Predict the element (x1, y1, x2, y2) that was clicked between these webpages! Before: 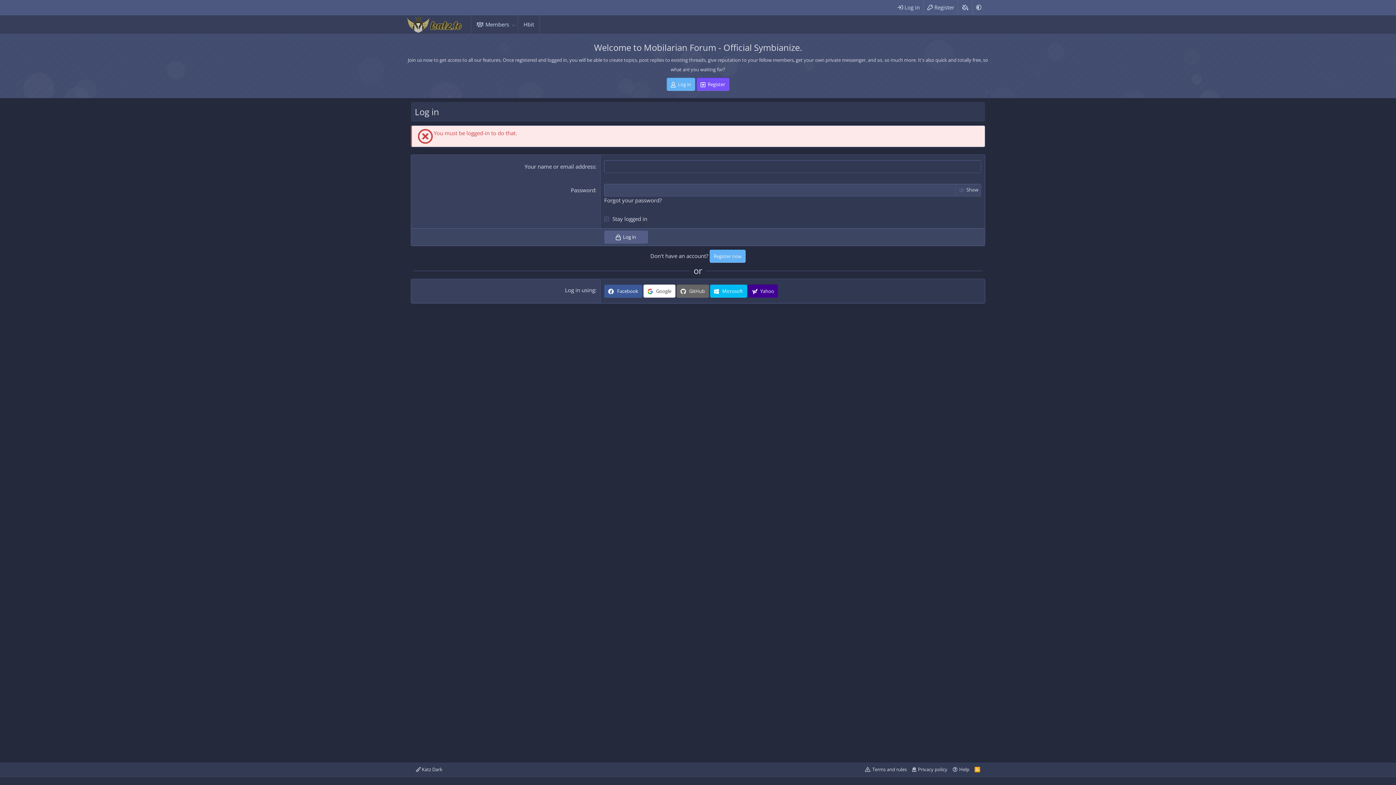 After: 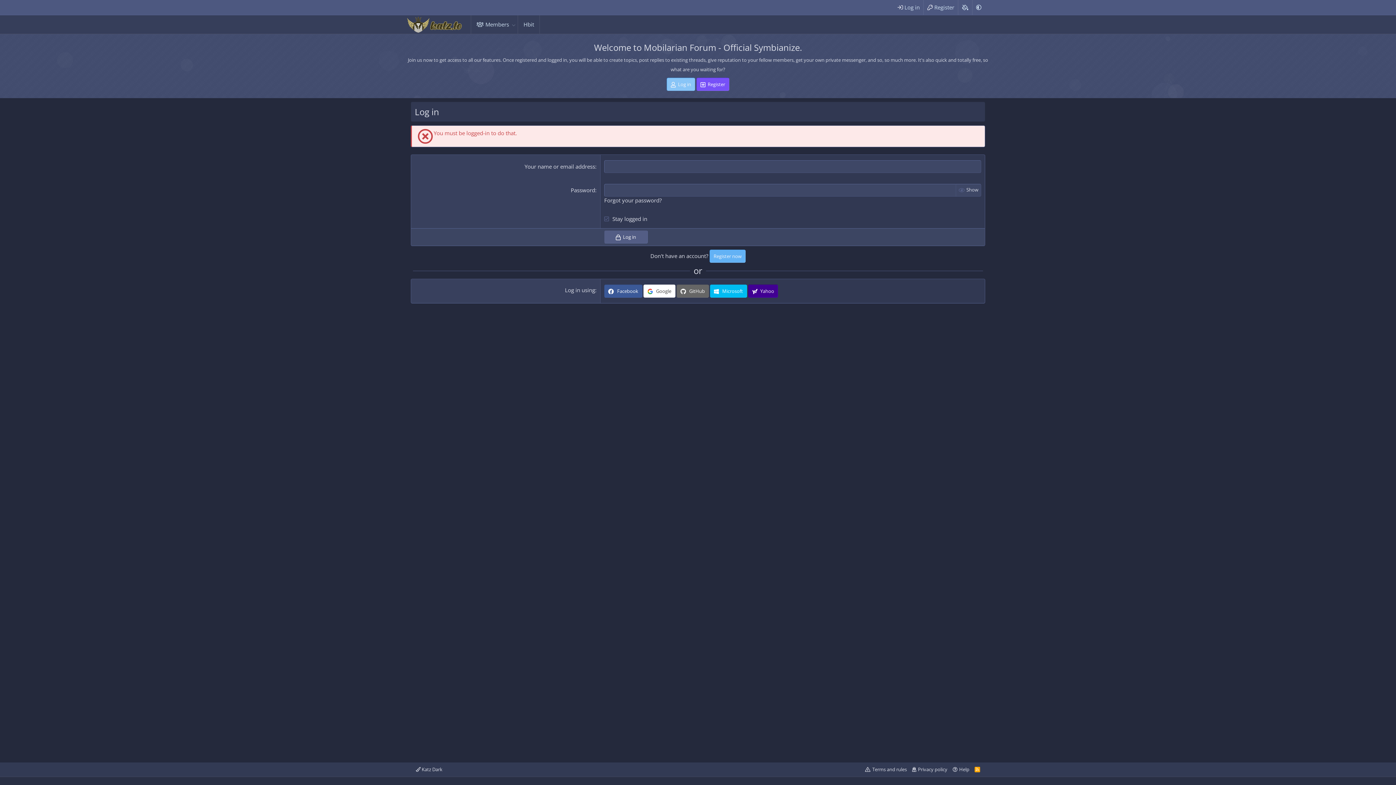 Action: label: Log in bbox: (667, 77, 695, 90)